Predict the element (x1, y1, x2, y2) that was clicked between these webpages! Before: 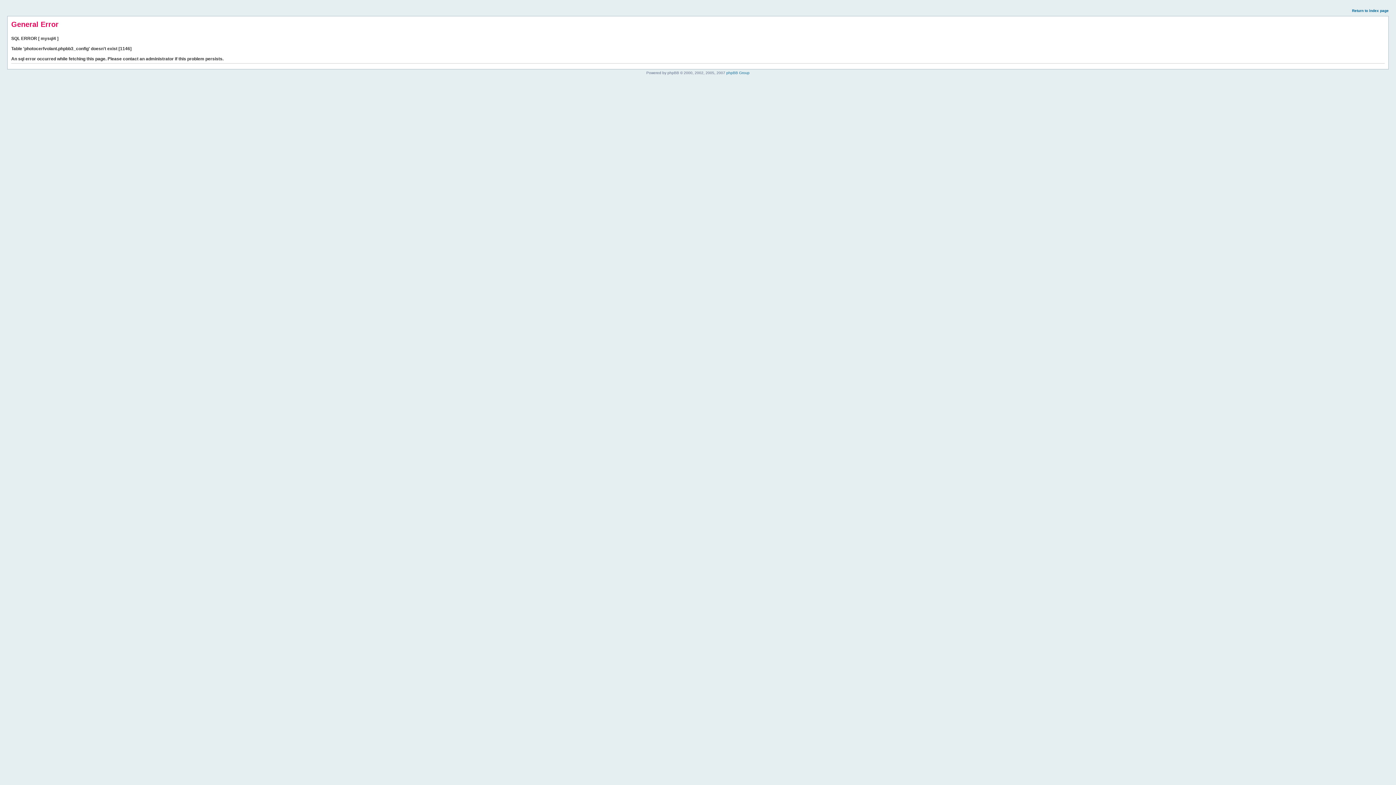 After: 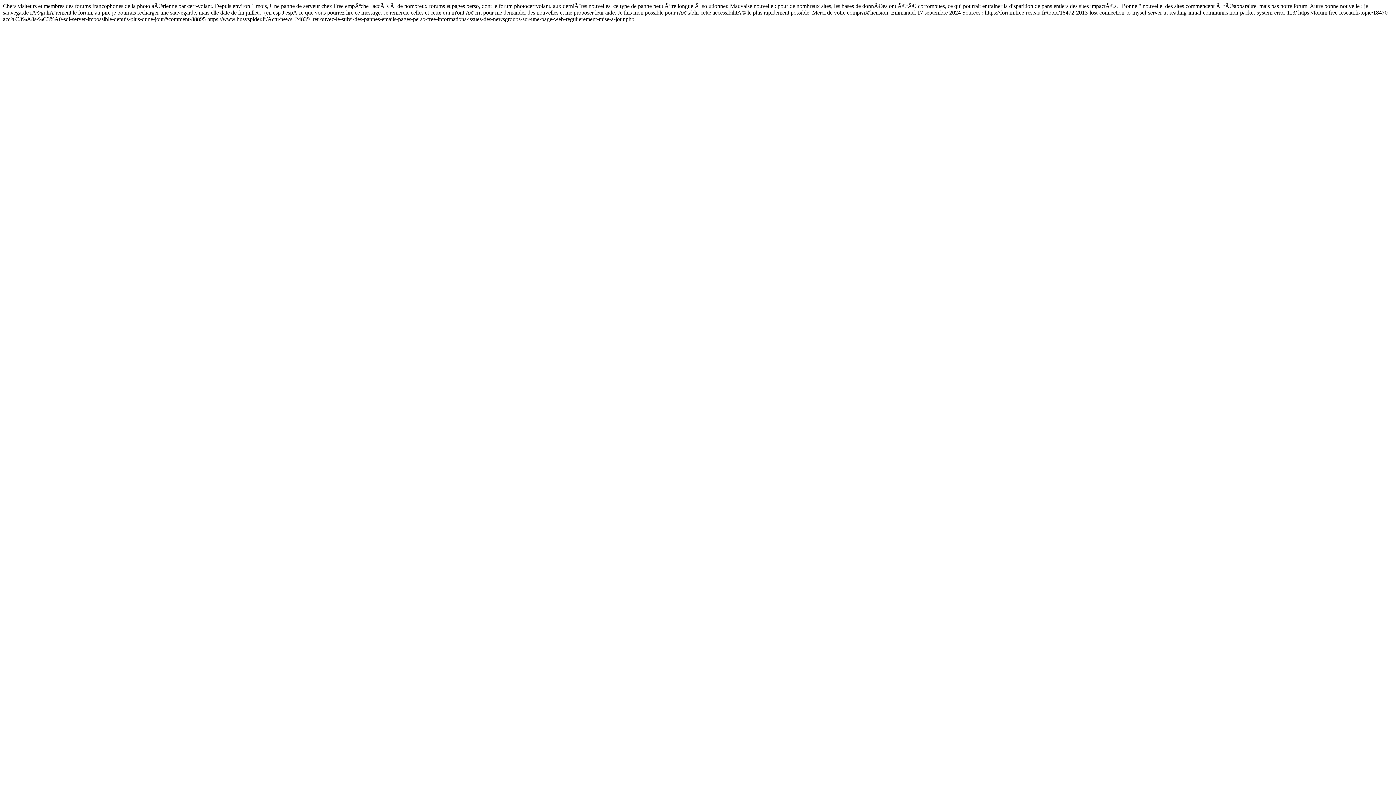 Action: bbox: (1352, 8, 1389, 12) label: Return to index page